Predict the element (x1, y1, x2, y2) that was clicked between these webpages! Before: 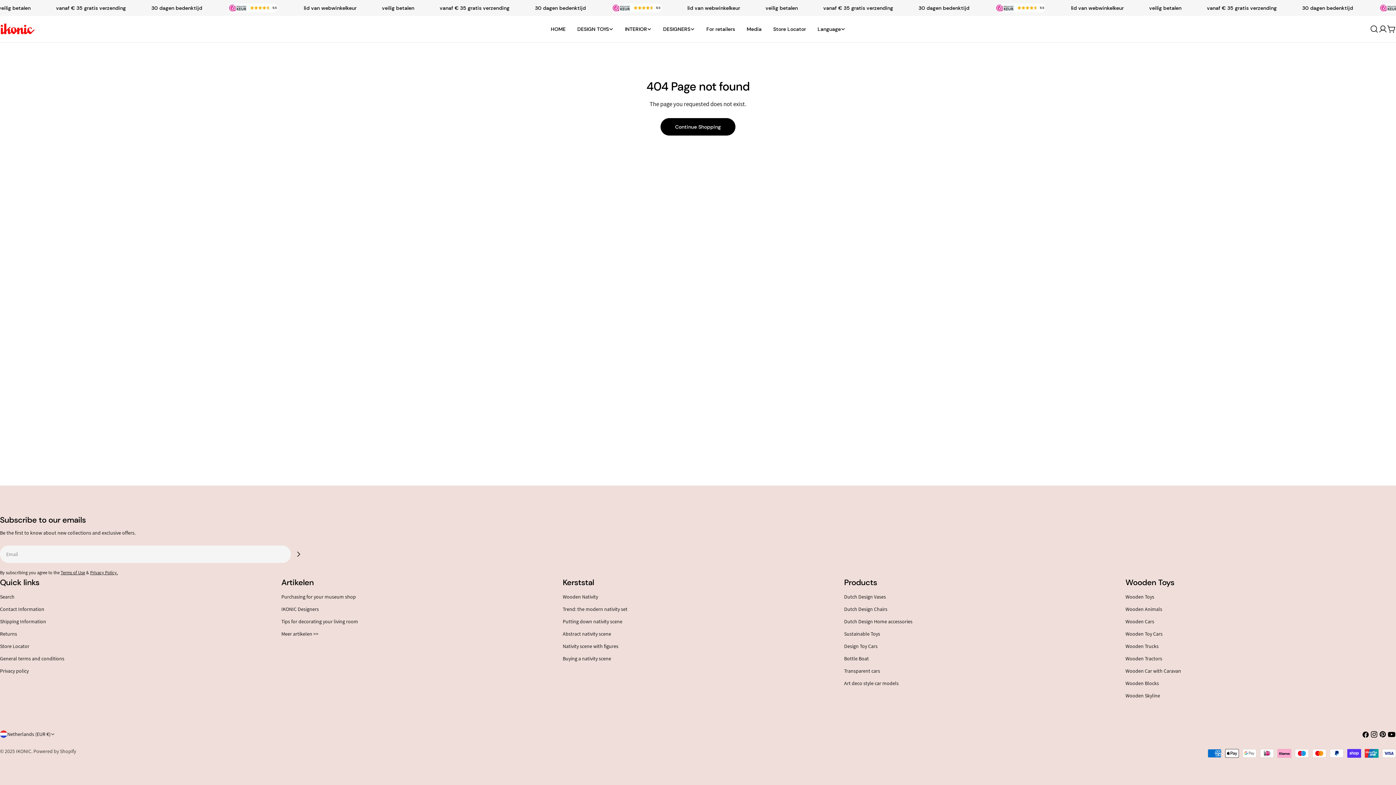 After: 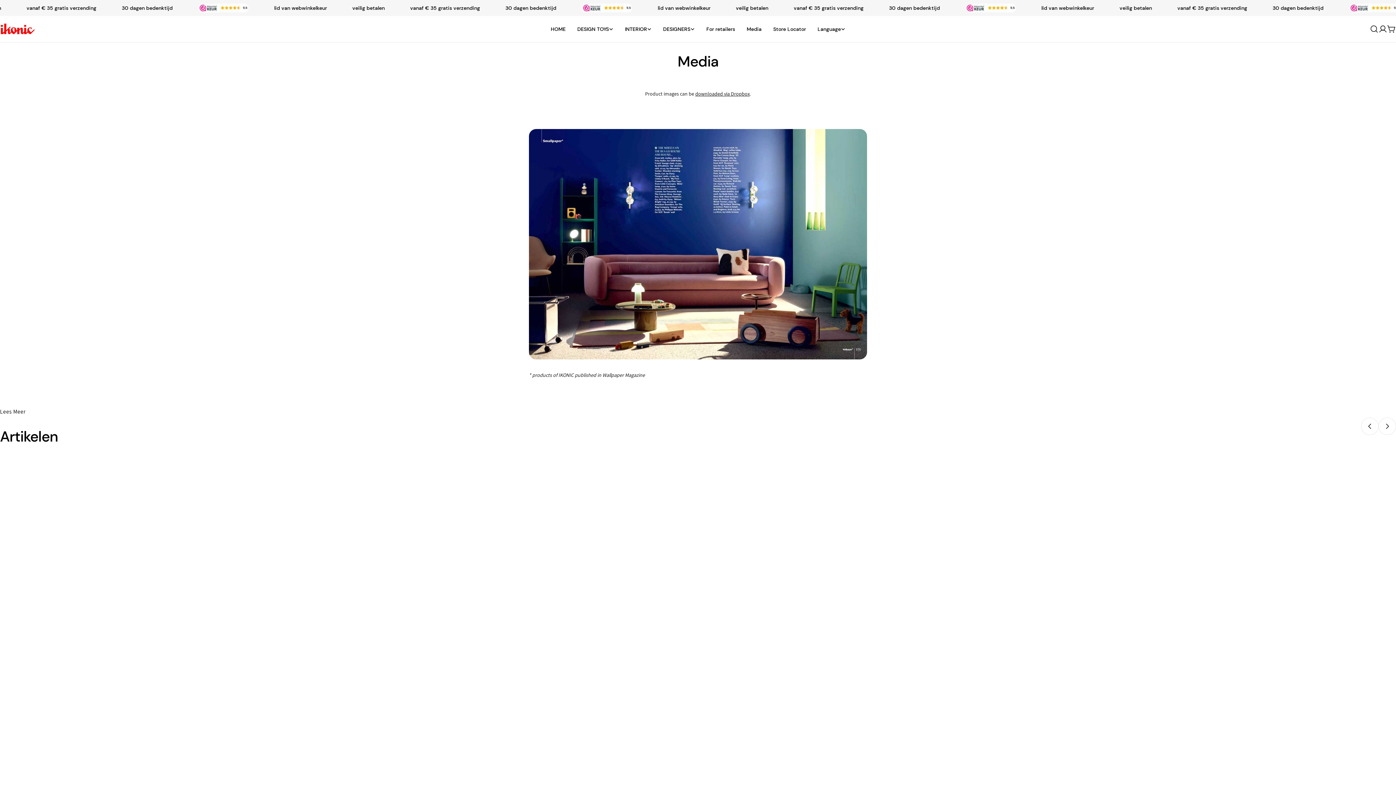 Action: bbox: (741, 25, 767, 33) label: Media